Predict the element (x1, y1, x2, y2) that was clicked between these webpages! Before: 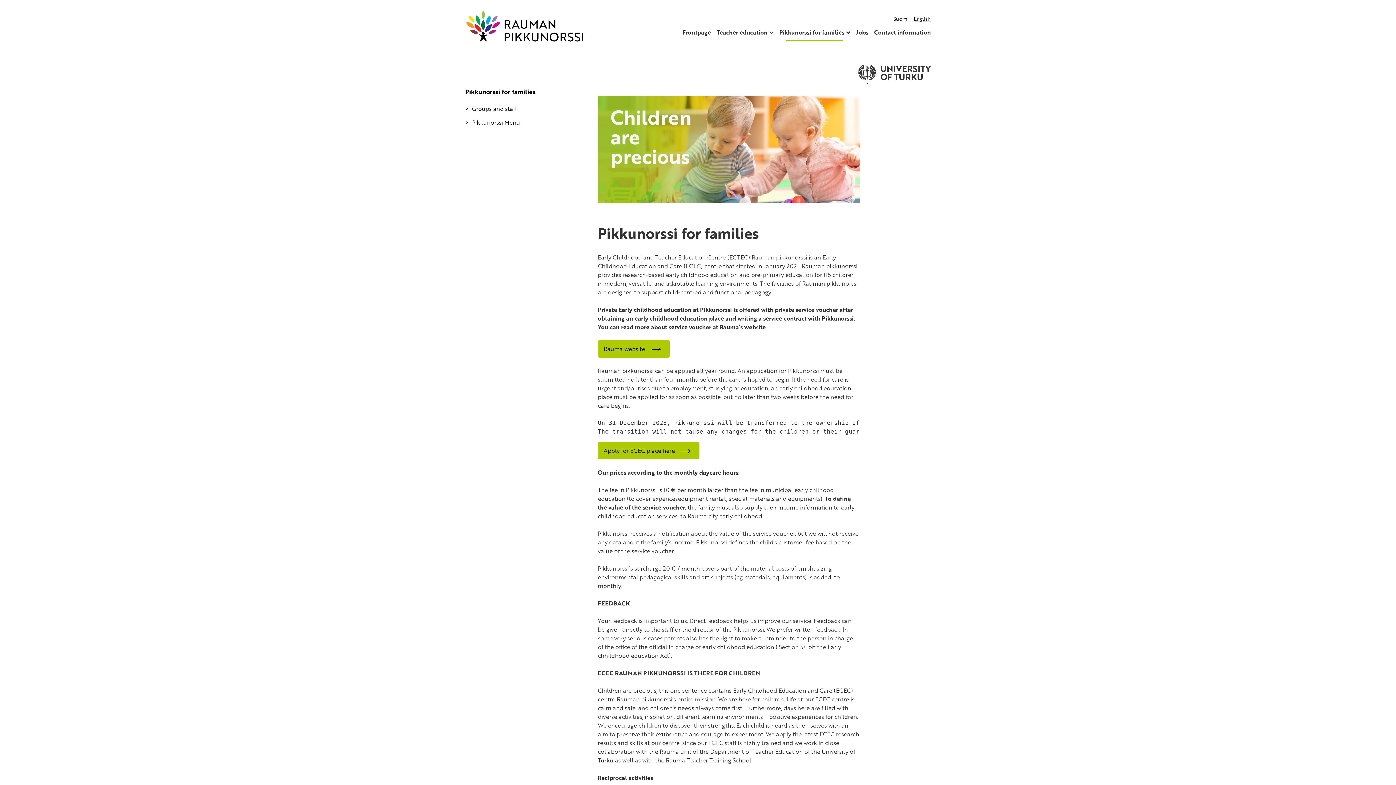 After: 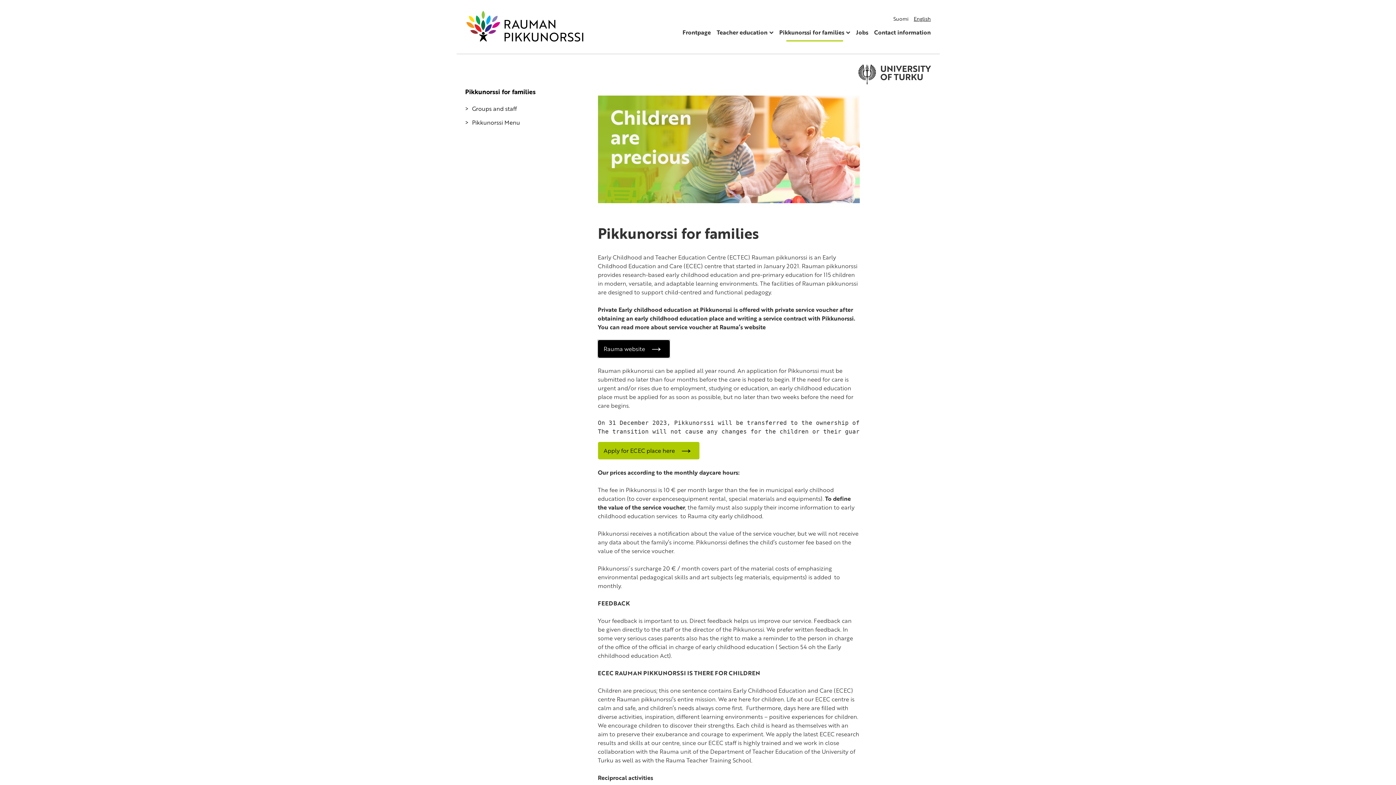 Action: label: Rauma website bbox: (598, 344, 669, 353)